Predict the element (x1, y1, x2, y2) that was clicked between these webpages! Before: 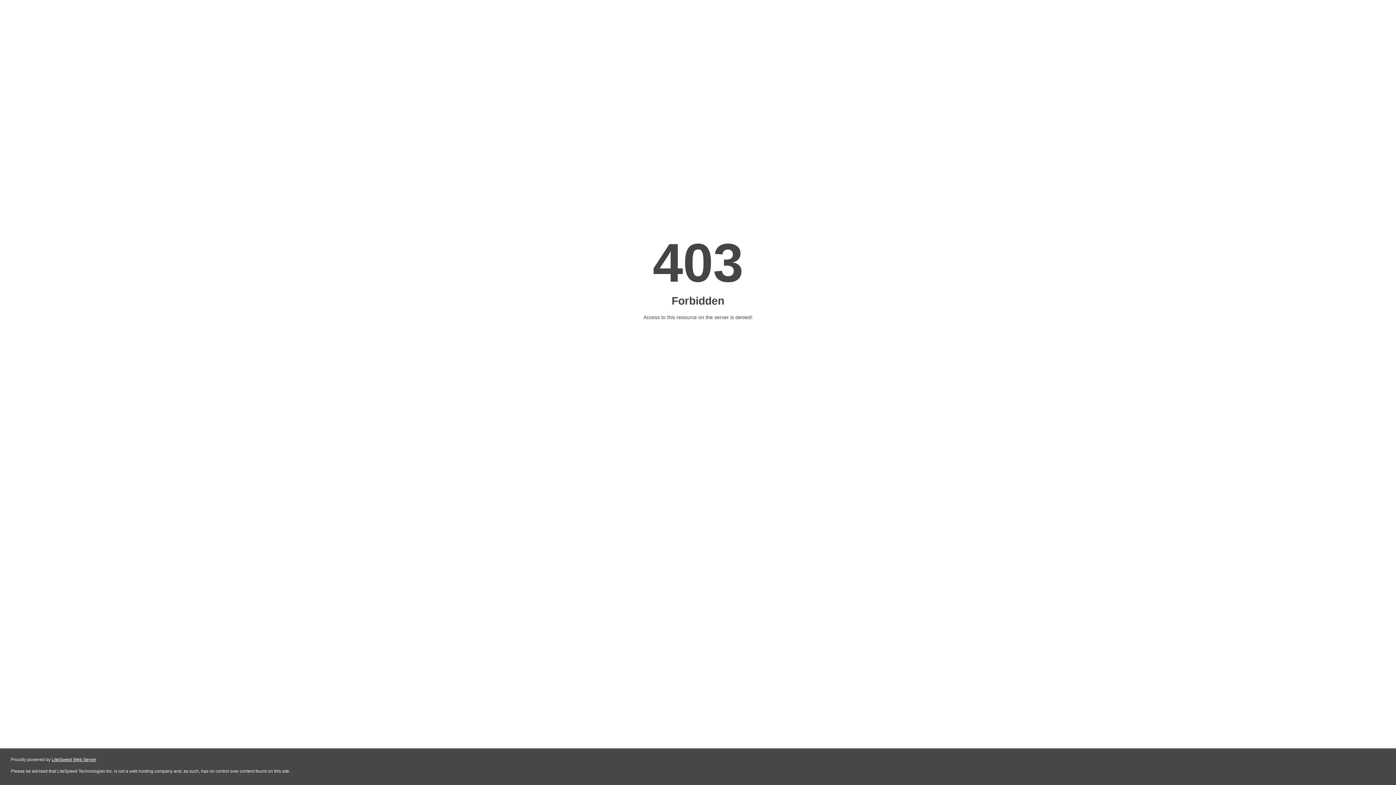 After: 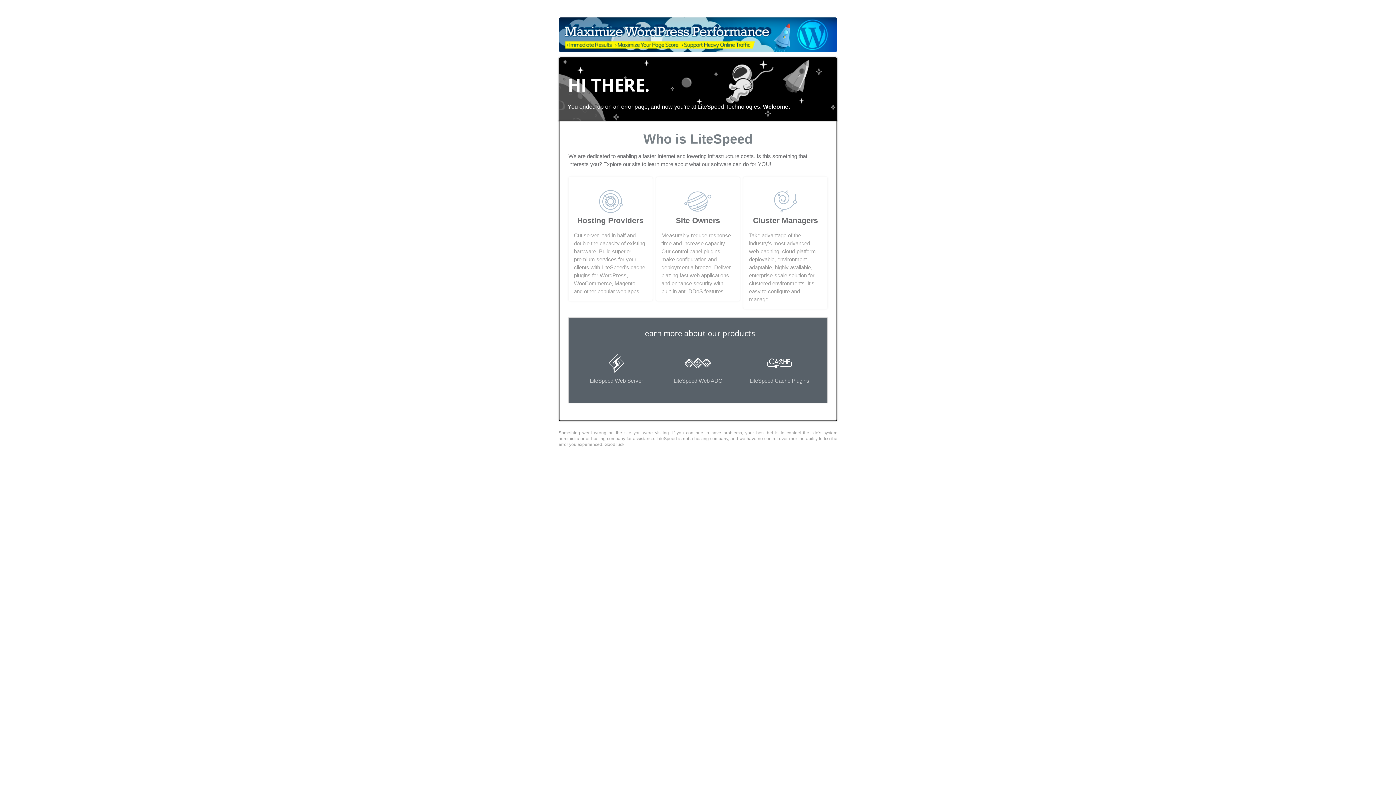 Action: bbox: (51, 757, 96, 762) label: LiteSpeed Web Server